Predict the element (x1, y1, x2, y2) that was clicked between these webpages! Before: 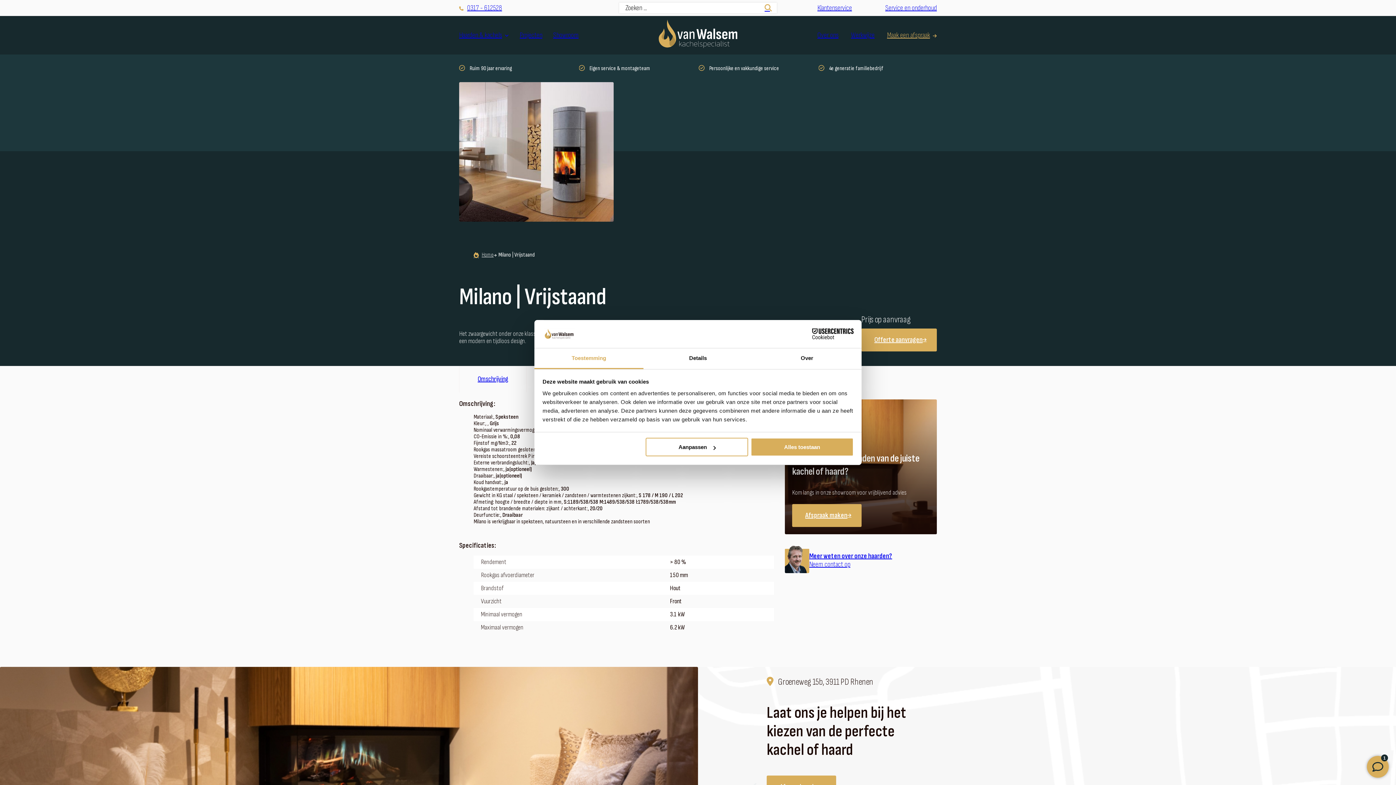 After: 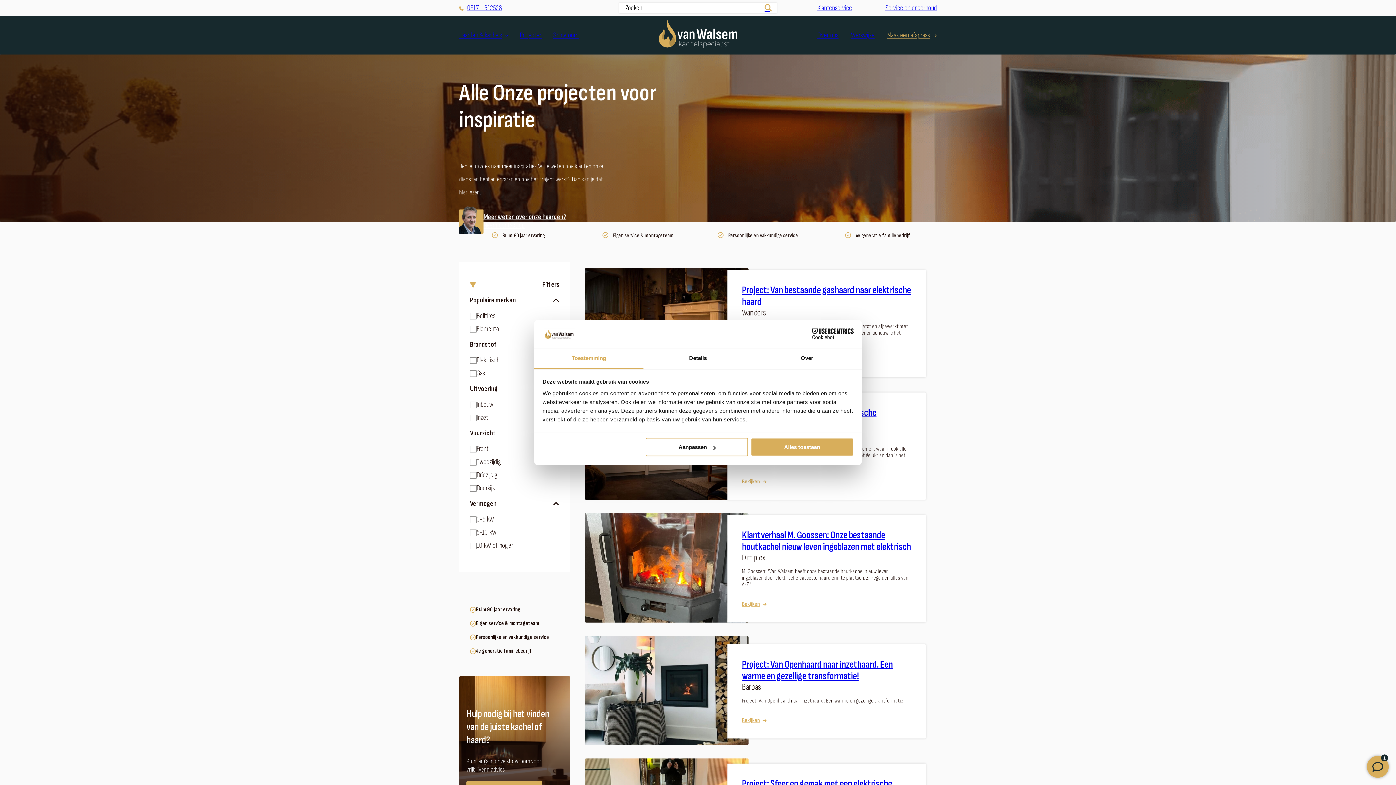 Action: label: Projecten bbox: (519, 31, 542, 39)